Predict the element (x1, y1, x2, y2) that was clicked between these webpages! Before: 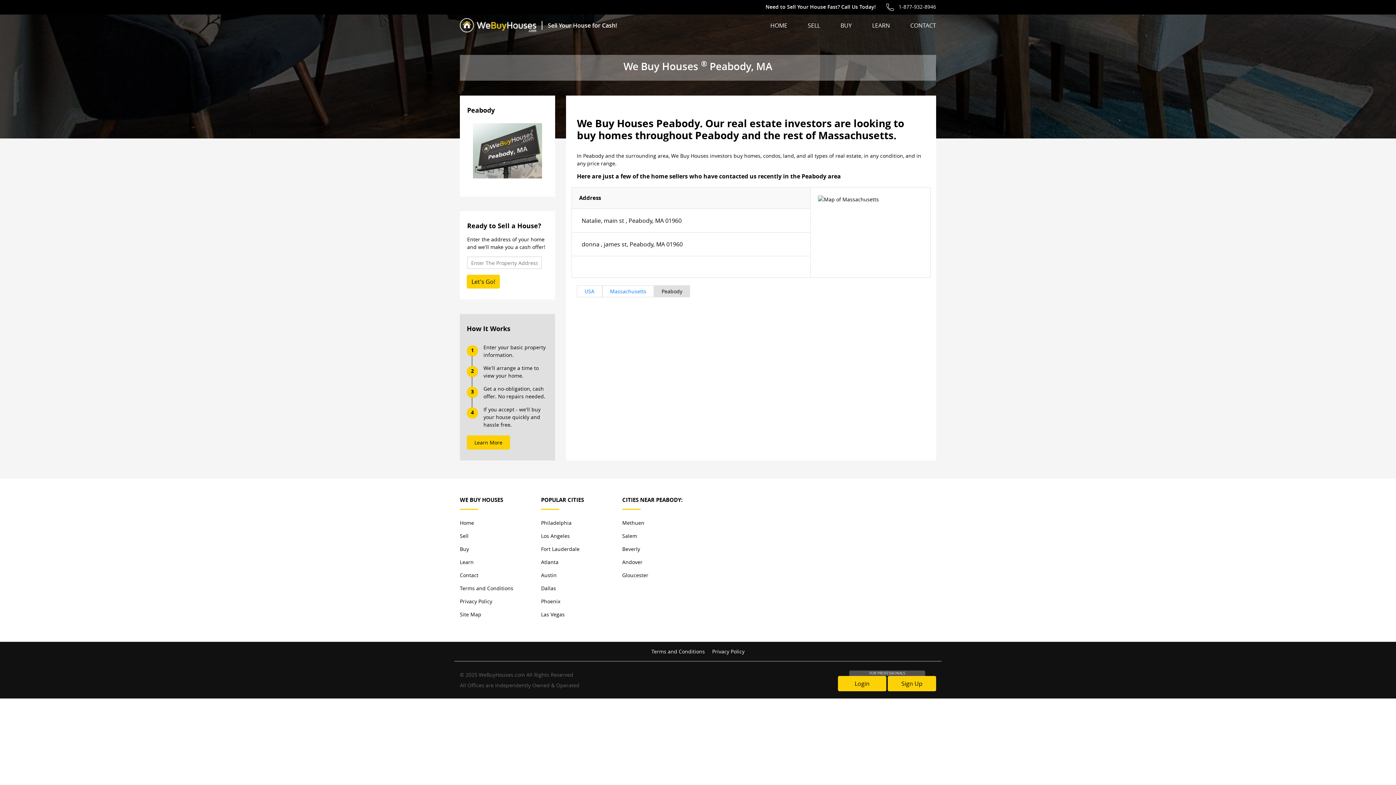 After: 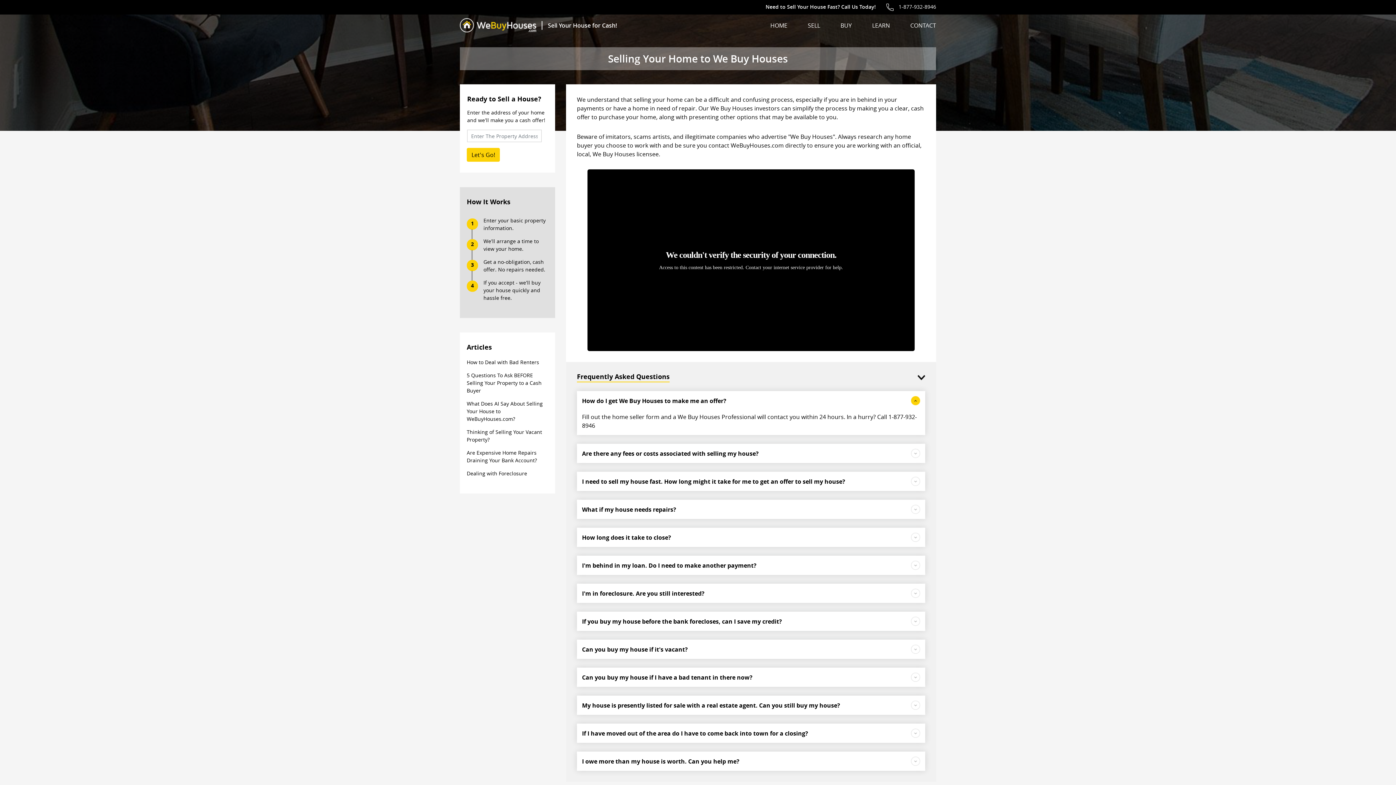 Action: bbox: (872, 21, 890, 36) label: LEARN